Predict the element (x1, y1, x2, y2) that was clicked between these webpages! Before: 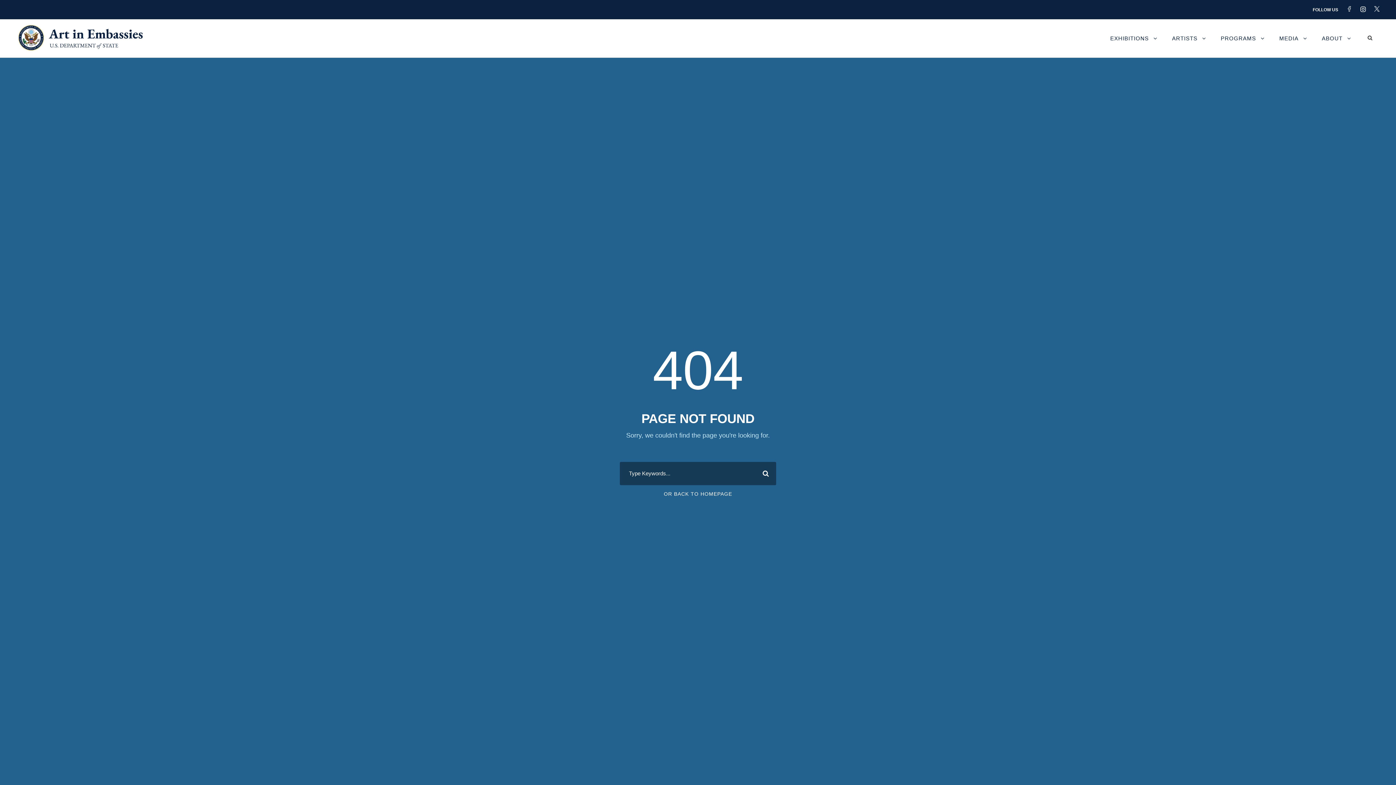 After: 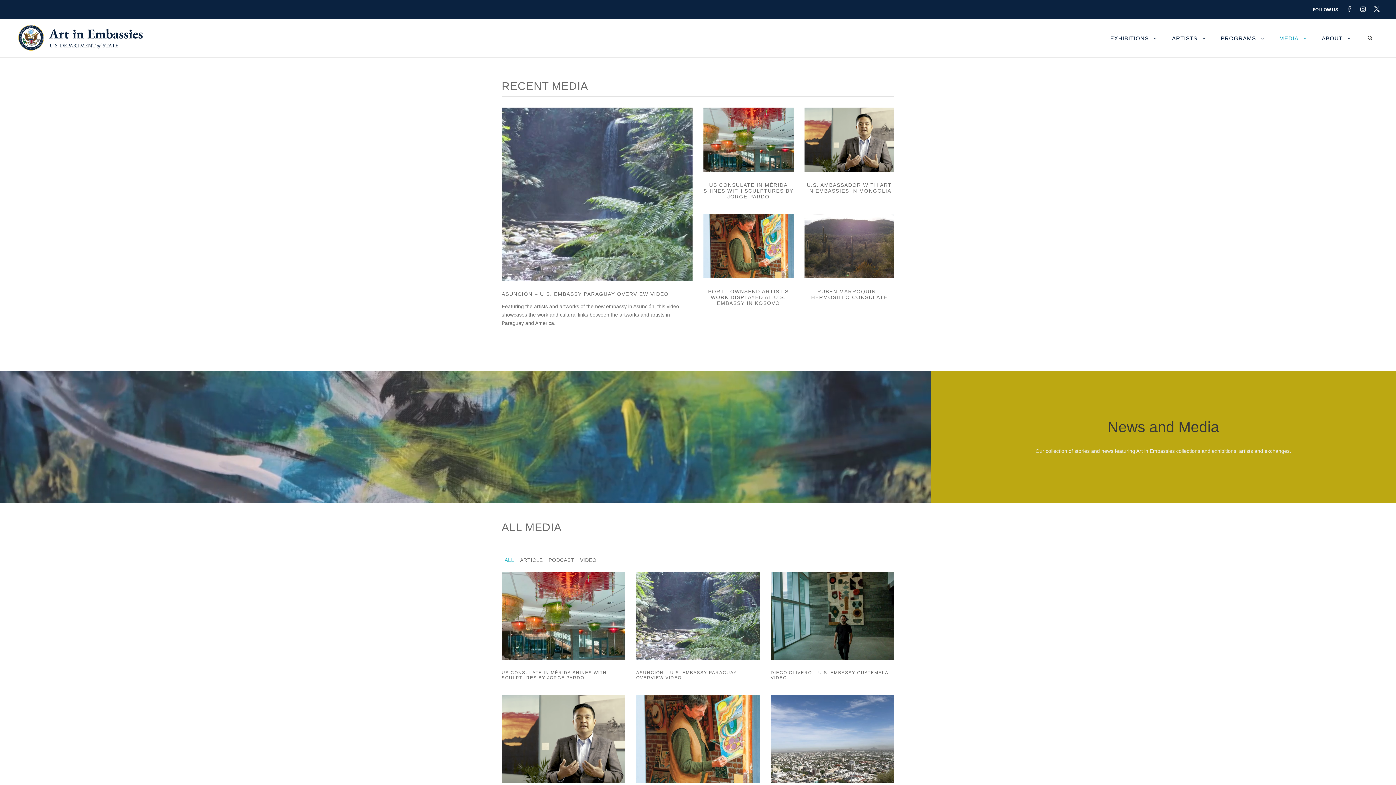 Action: bbox: (1279, 33, 1307, 57) label: MEDIA